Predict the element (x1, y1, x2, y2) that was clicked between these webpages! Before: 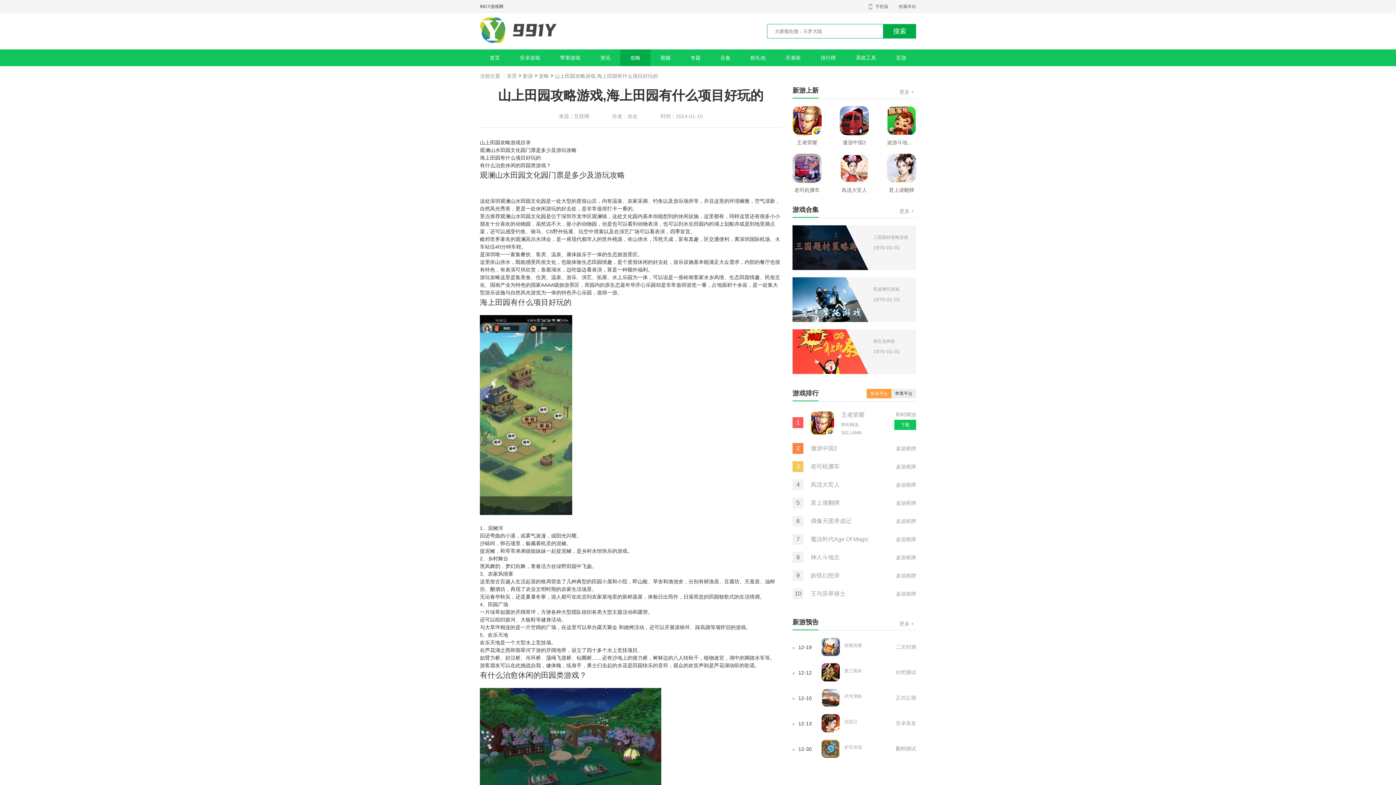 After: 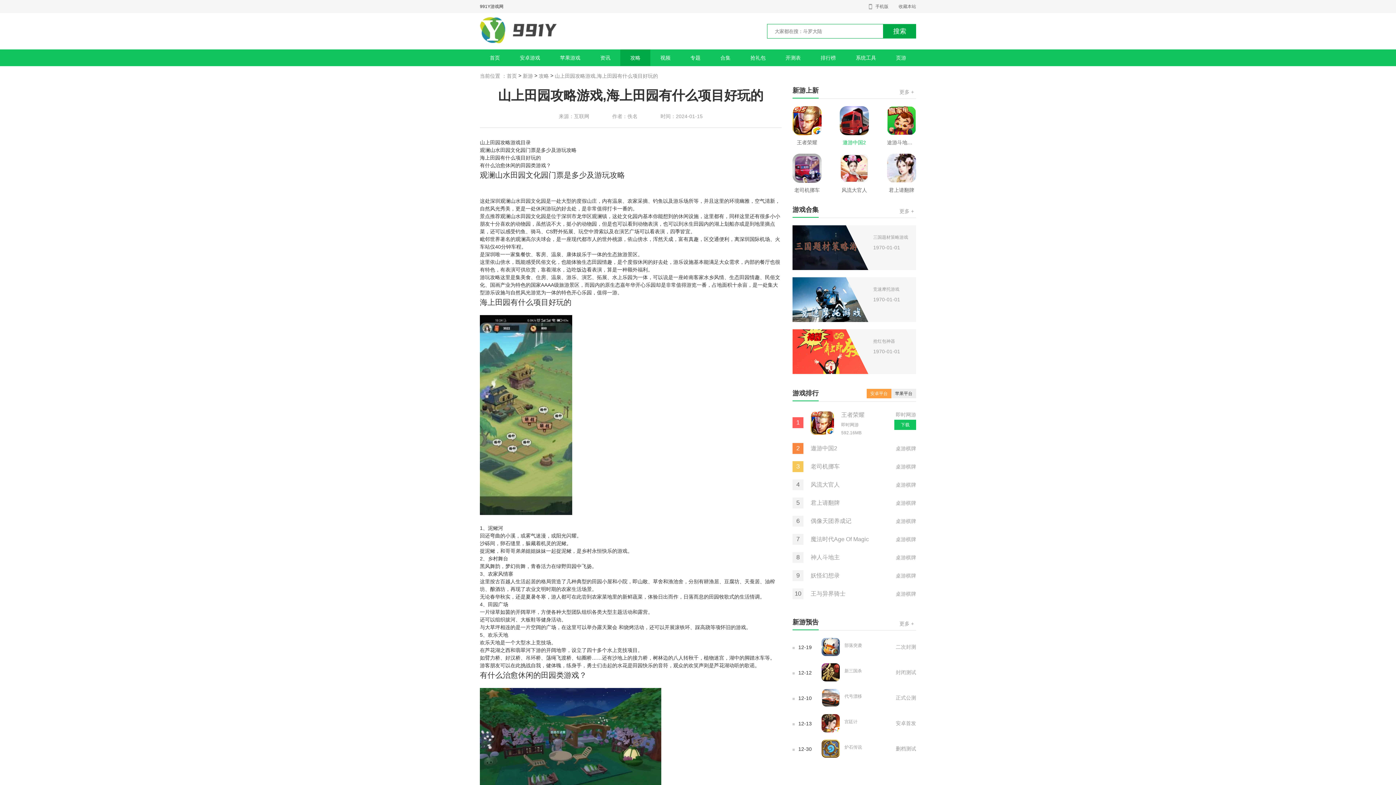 Action: bbox: (840, 106, 869, 146) label: 遨游中国2